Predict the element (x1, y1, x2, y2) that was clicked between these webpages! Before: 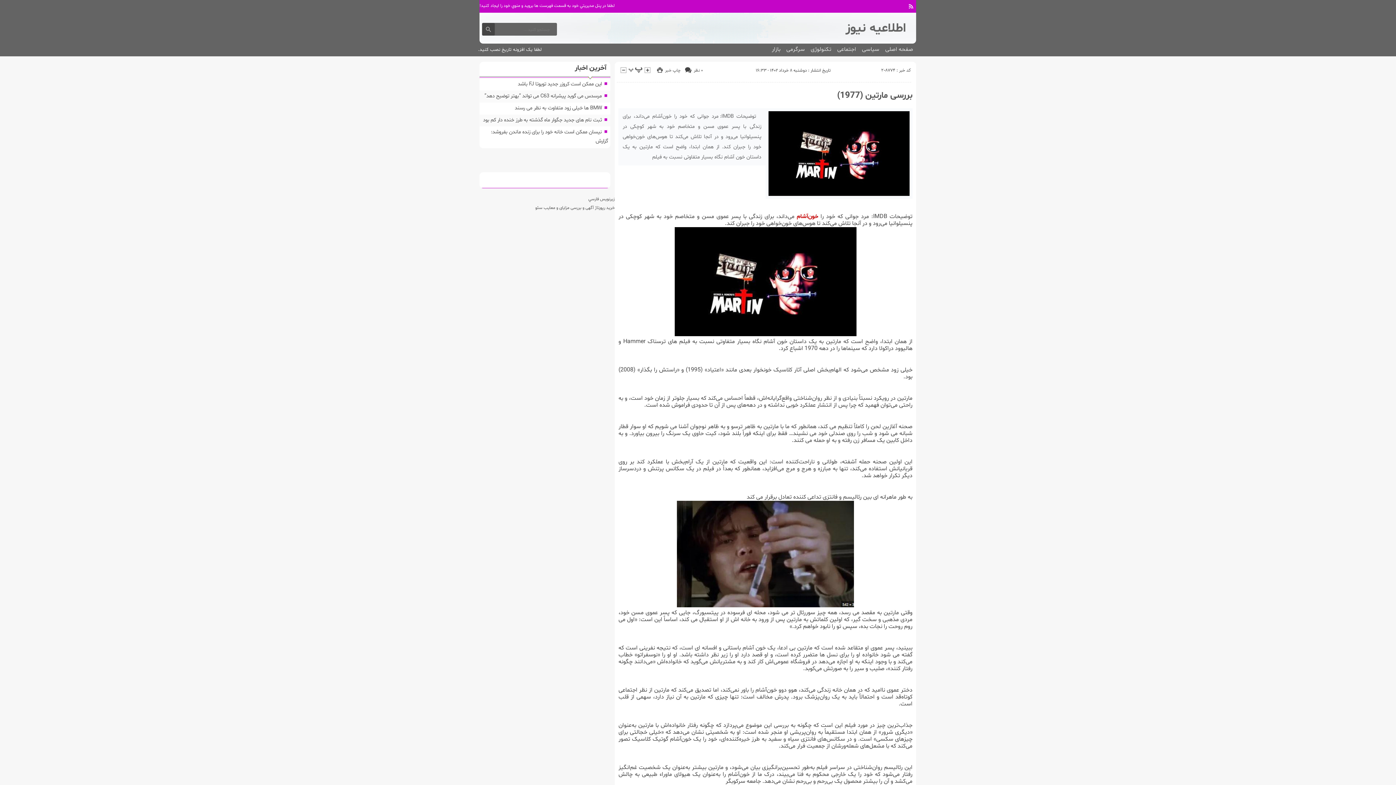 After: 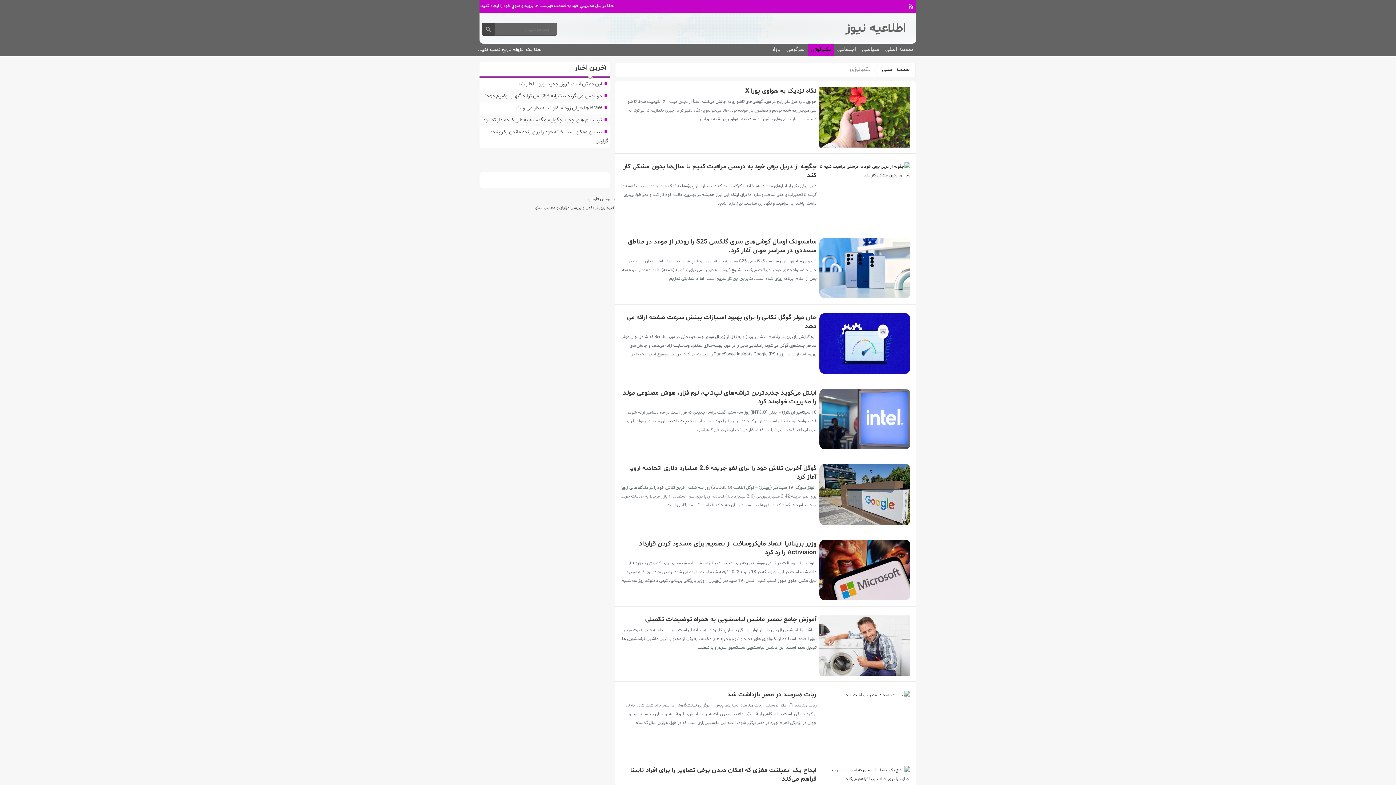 Action: bbox: (808, 43, 834, 56) label: تکنولوژی